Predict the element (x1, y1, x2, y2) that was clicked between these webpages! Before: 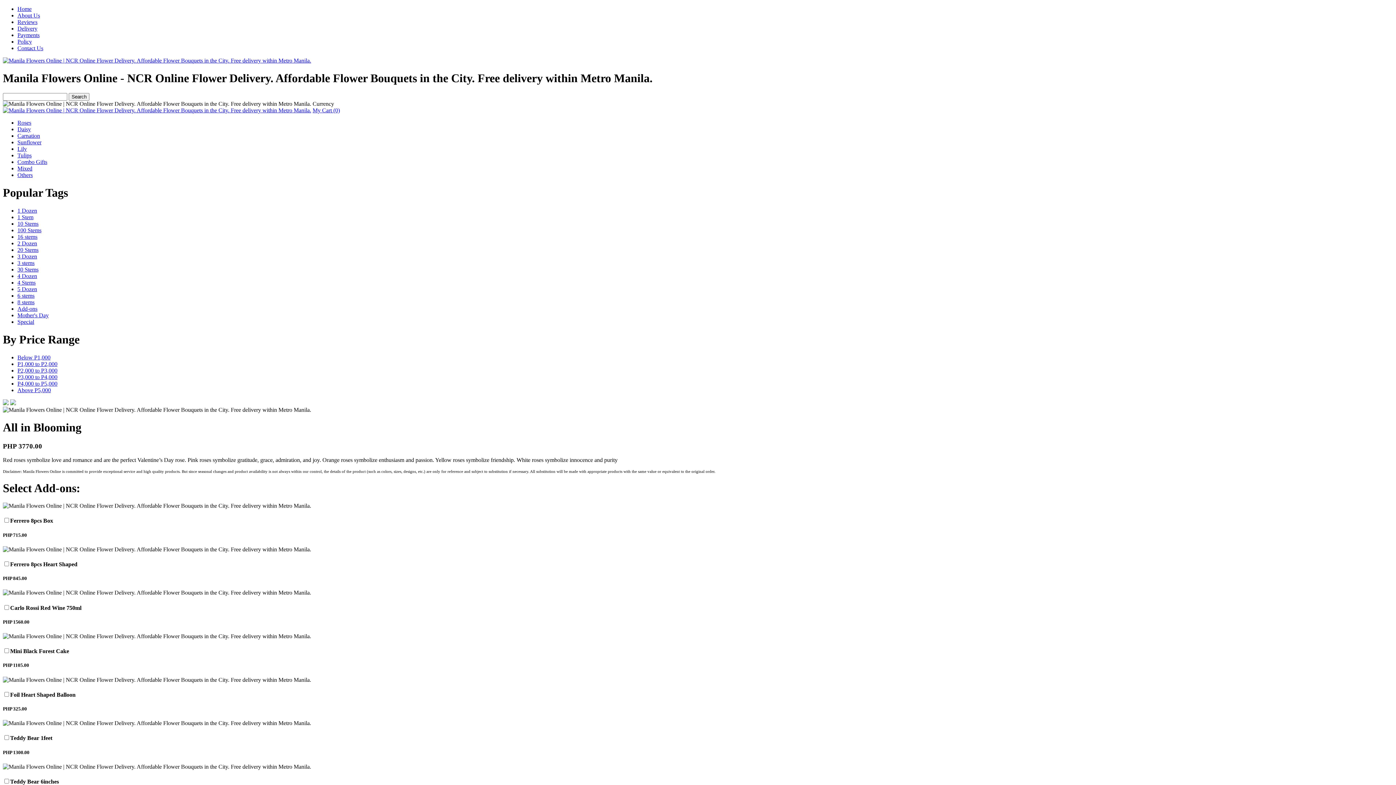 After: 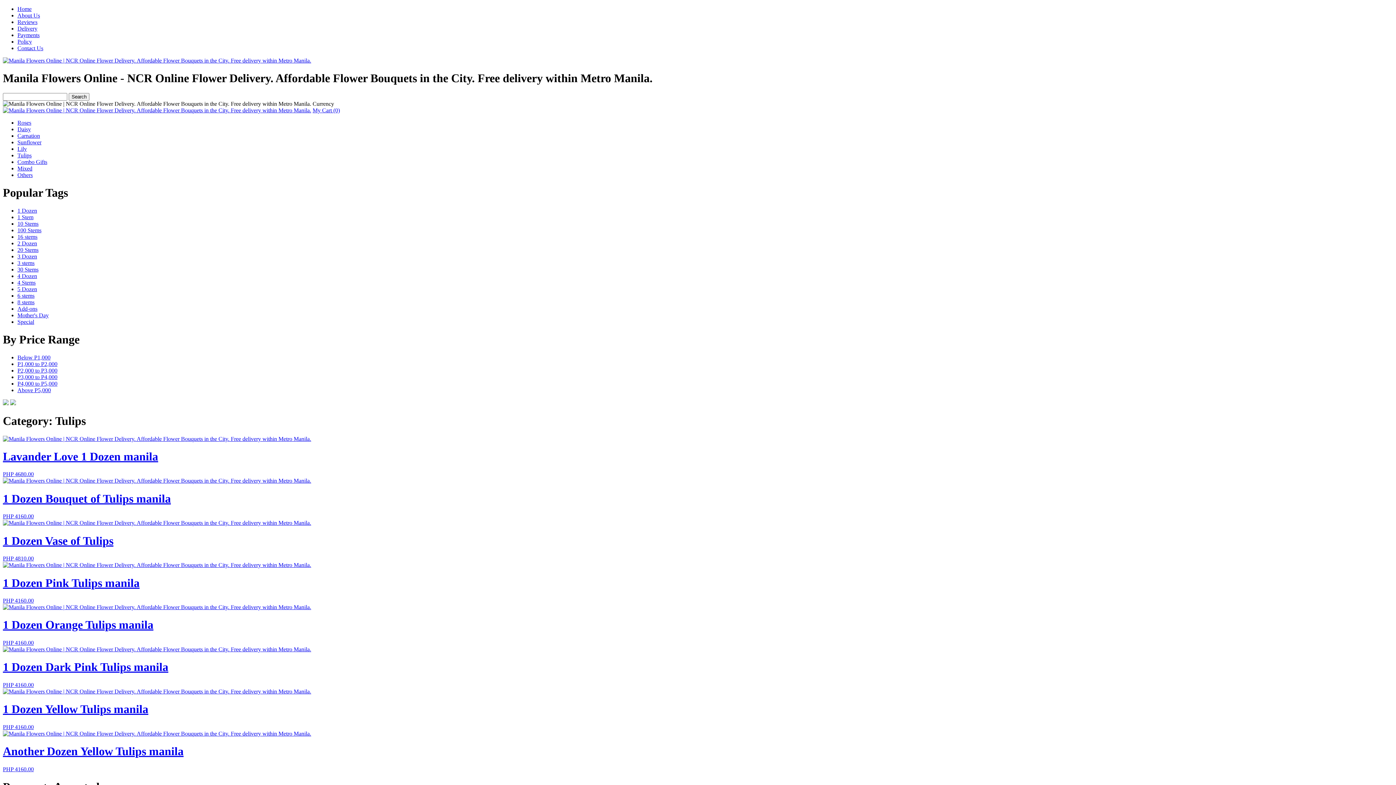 Action: label: Tulips bbox: (17, 152, 31, 158)